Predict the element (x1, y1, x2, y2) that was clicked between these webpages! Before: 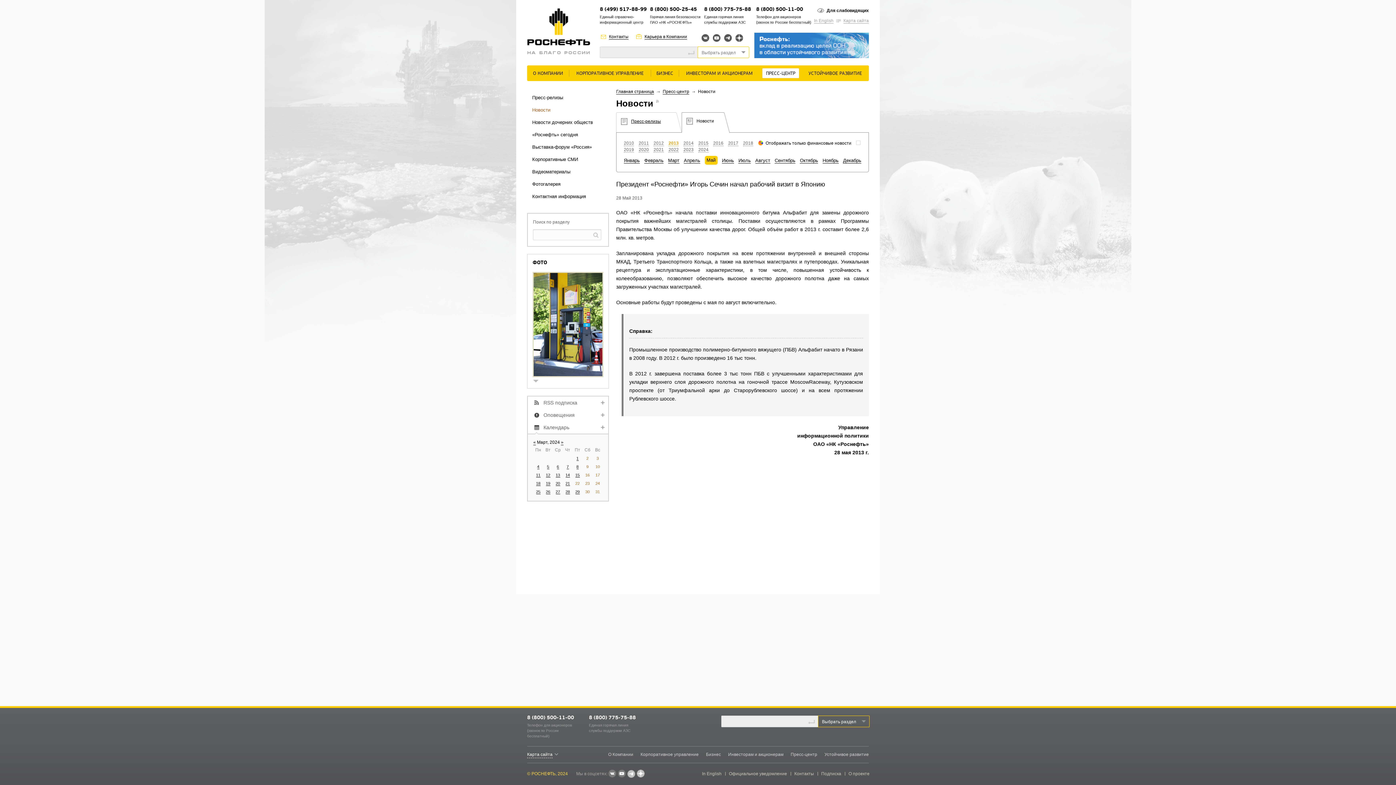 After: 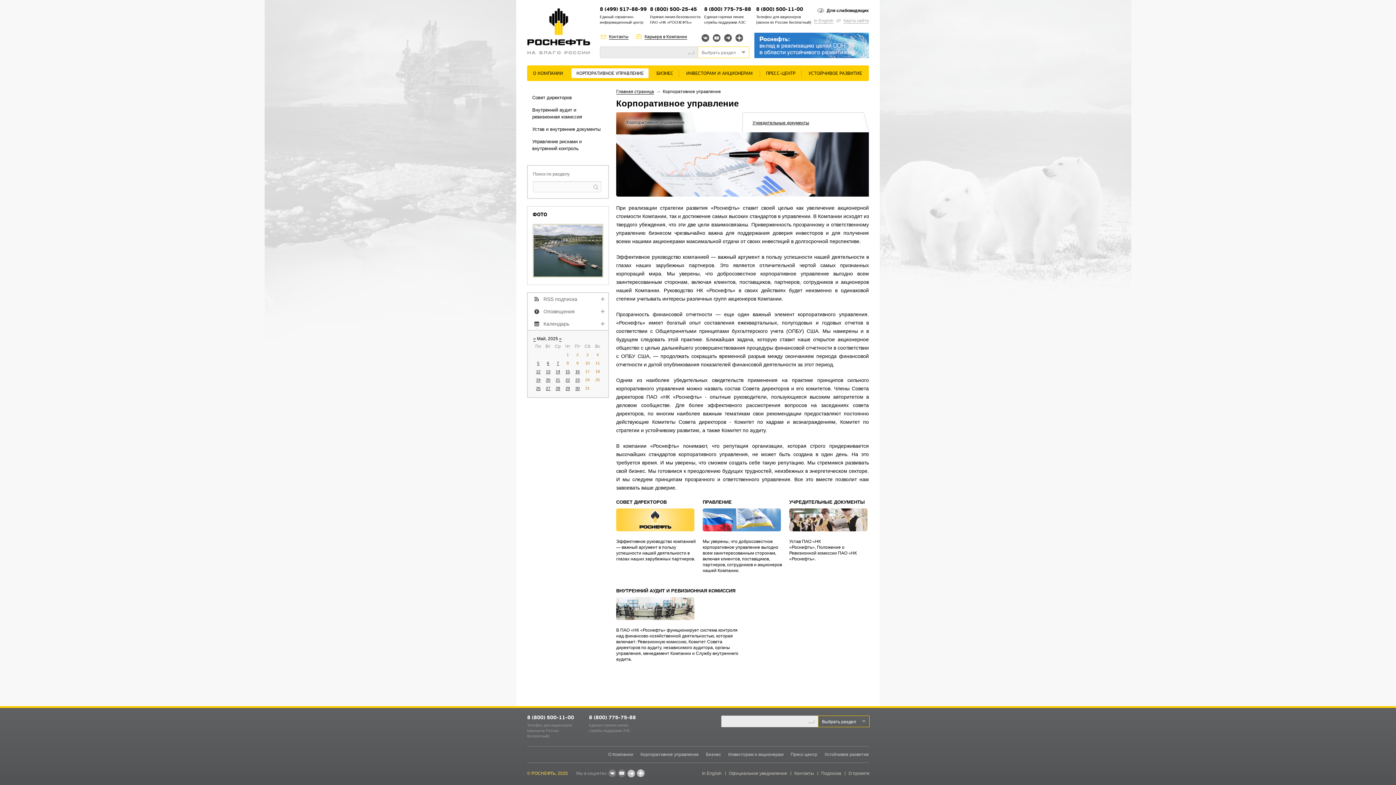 Action: label: Корпоративное управление bbox: (640, 752, 698, 757)